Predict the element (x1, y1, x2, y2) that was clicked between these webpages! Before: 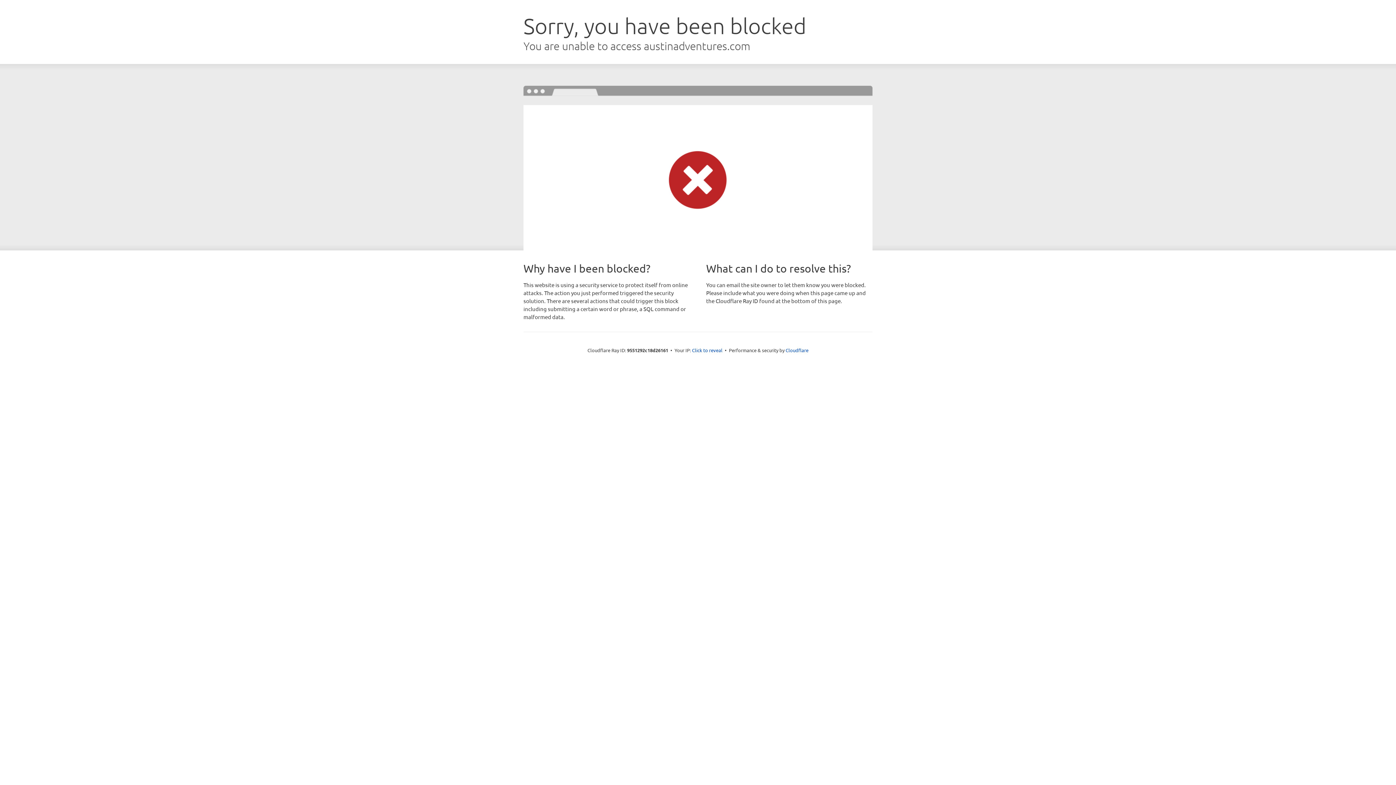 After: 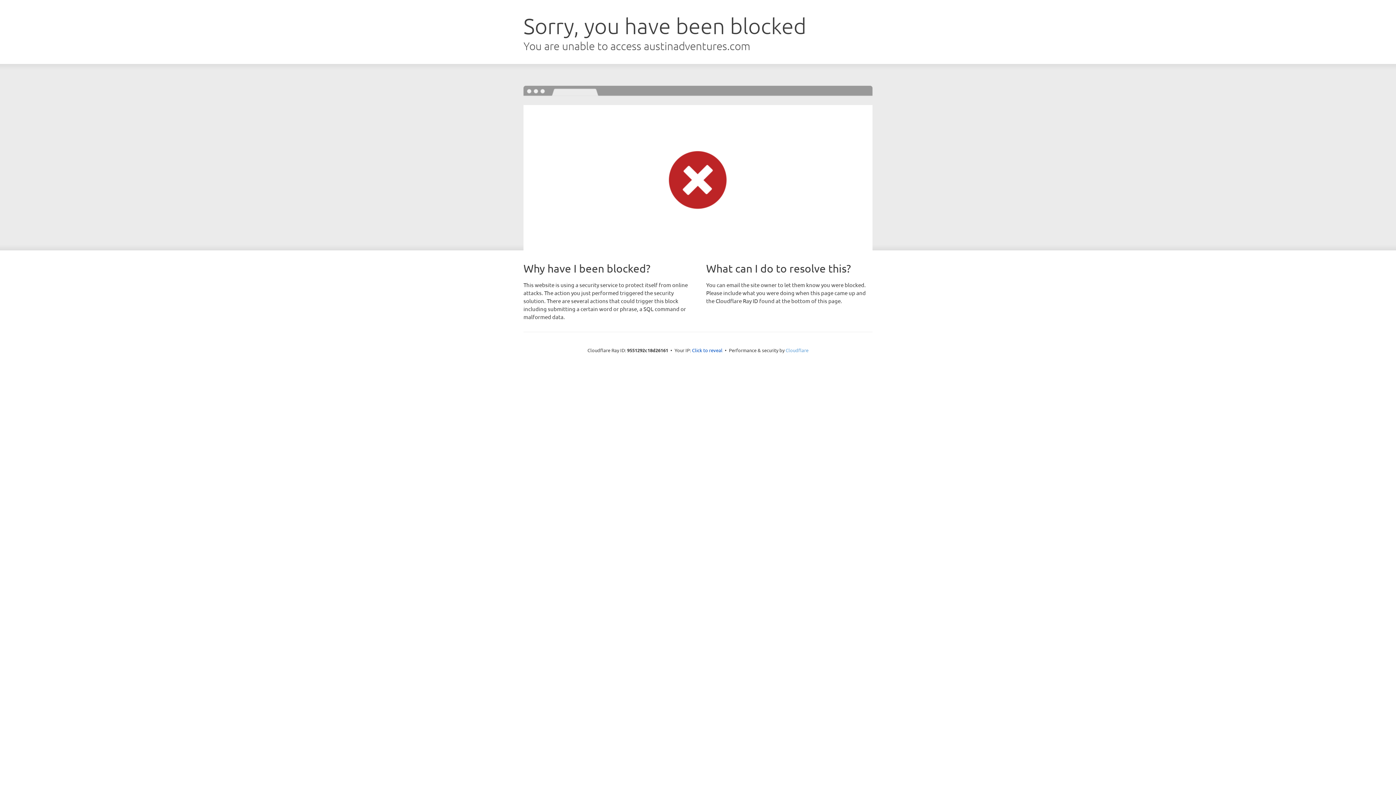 Action: bbox: (785, 347, 808, 353) label: Cloudflare